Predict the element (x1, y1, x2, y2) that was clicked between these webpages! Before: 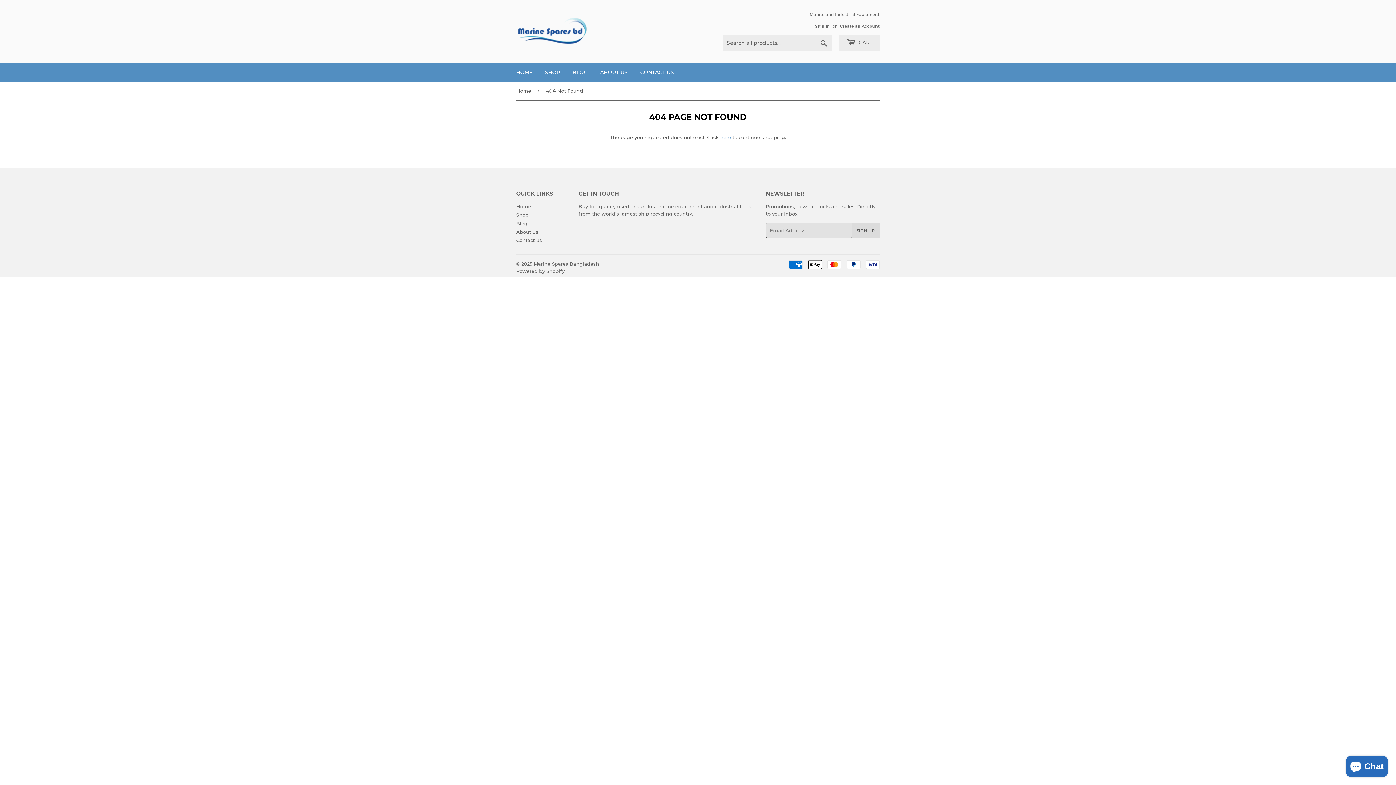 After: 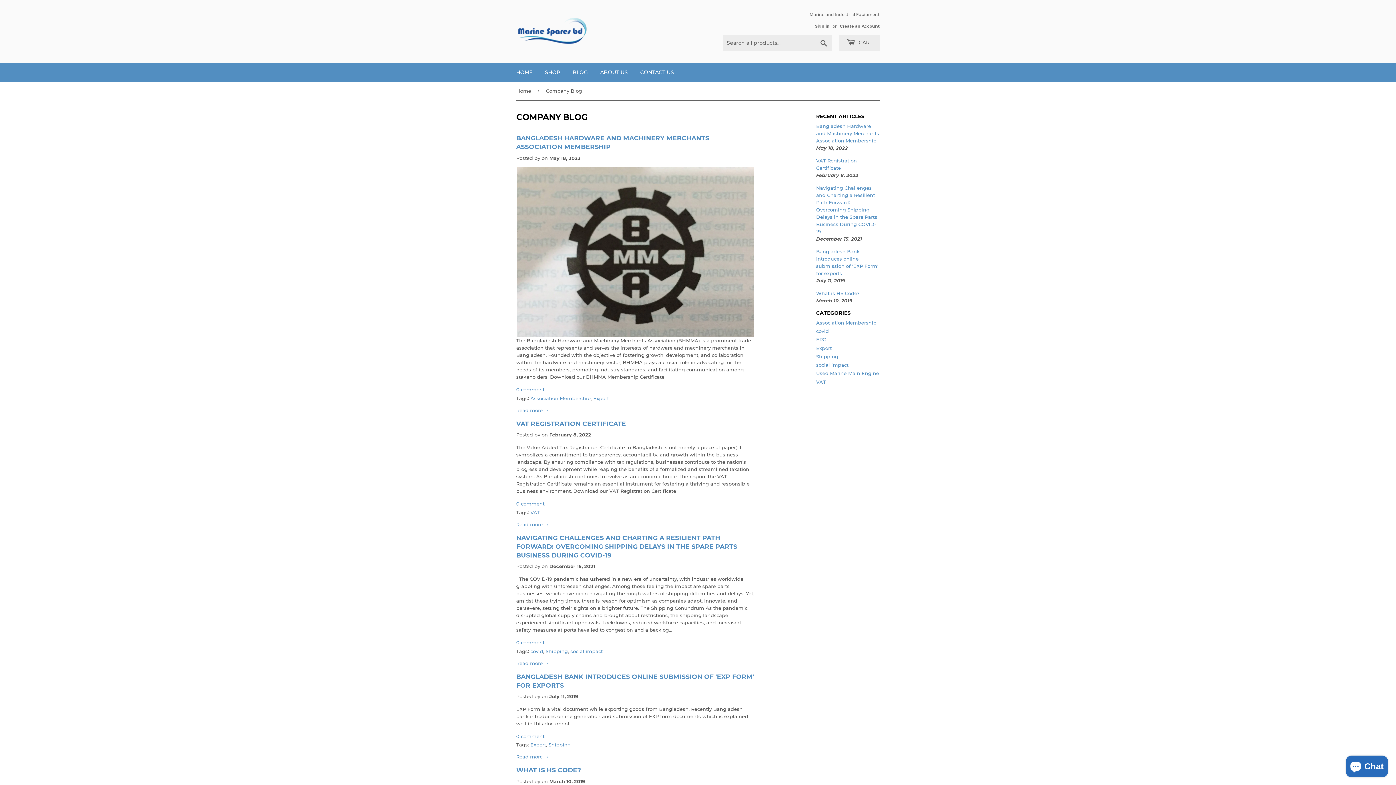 Action: label: BLOG bbox: (567, 62, 593, 81)